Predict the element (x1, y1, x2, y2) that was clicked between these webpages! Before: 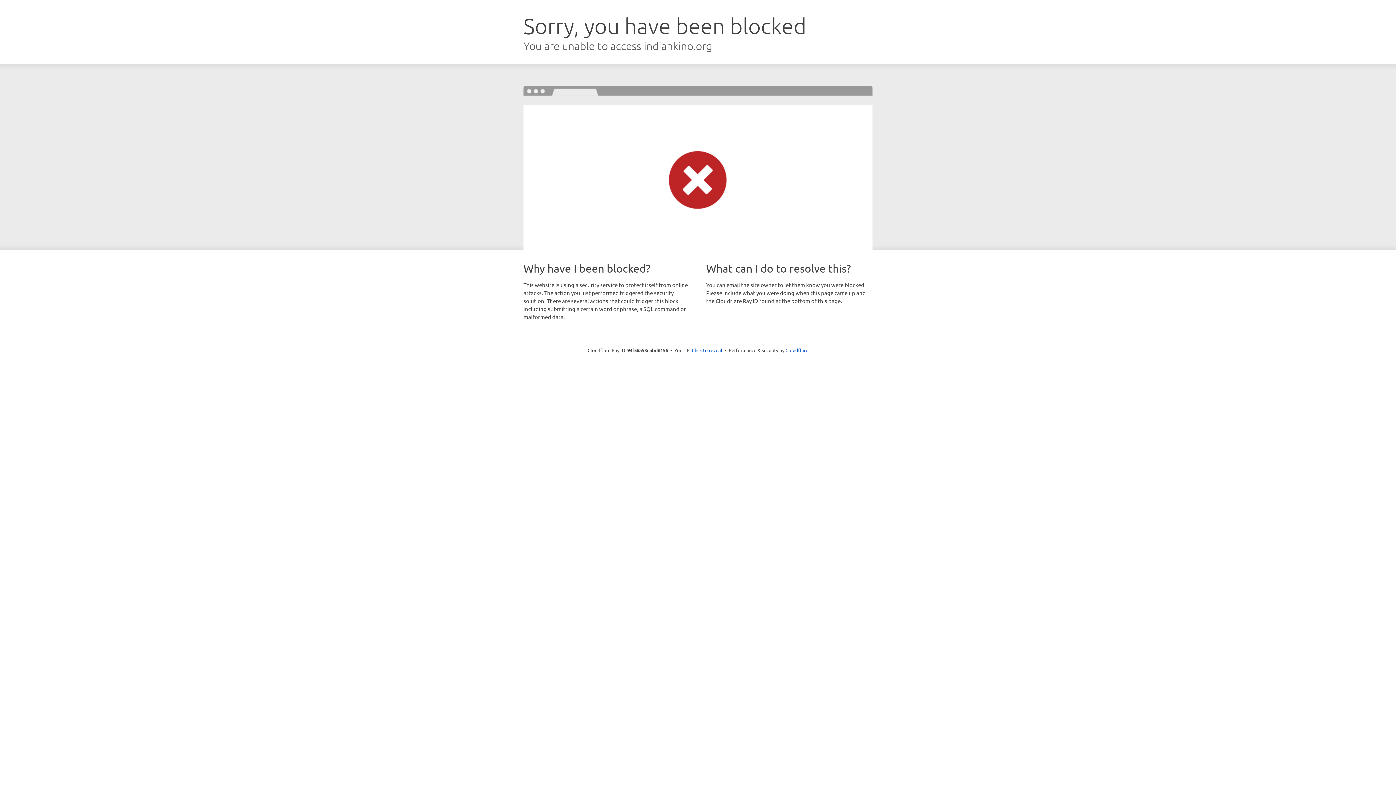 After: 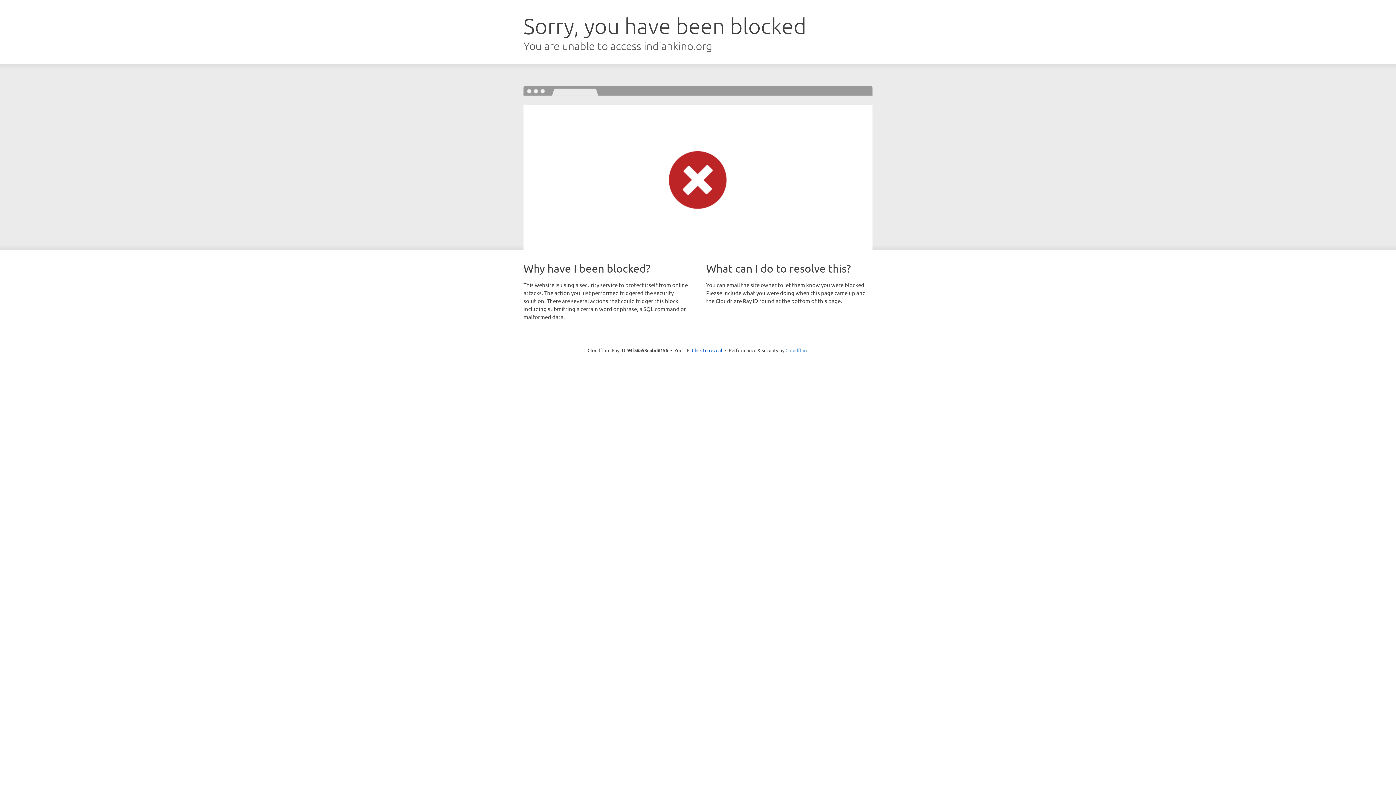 Action: bbox: (785, 347, 808, 353) label: Cloudflare